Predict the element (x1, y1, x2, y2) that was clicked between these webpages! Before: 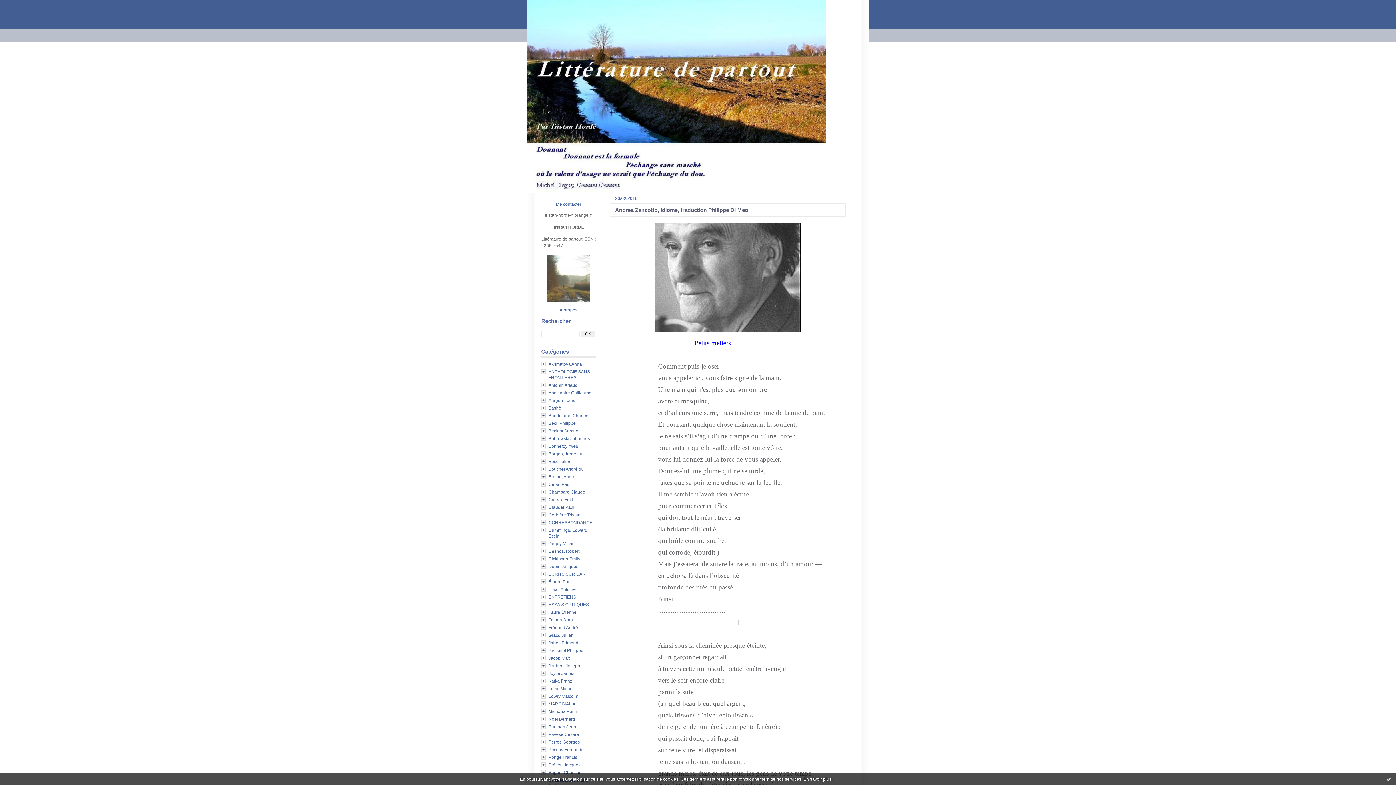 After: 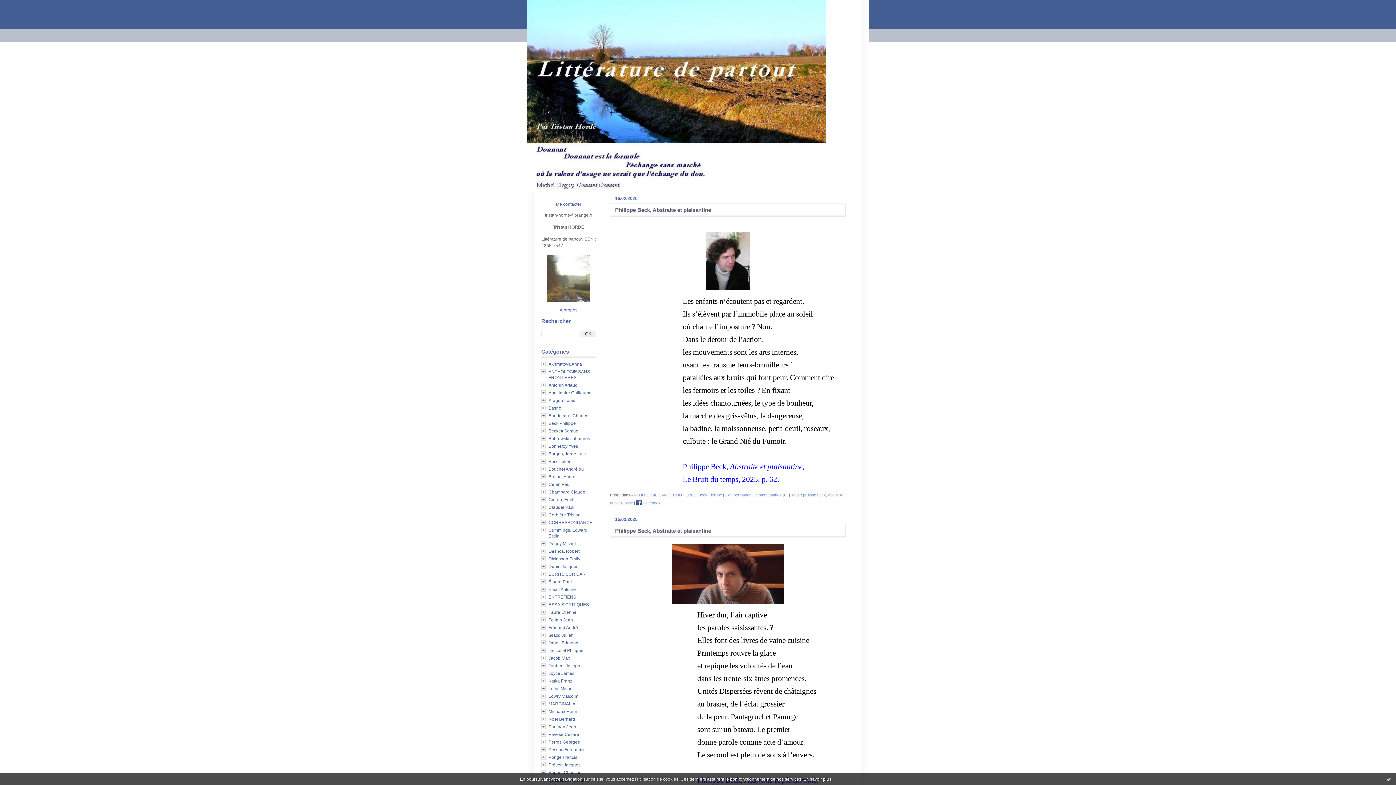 Action: bbox: (548, 421, 576, 426) label: Beck Philippe